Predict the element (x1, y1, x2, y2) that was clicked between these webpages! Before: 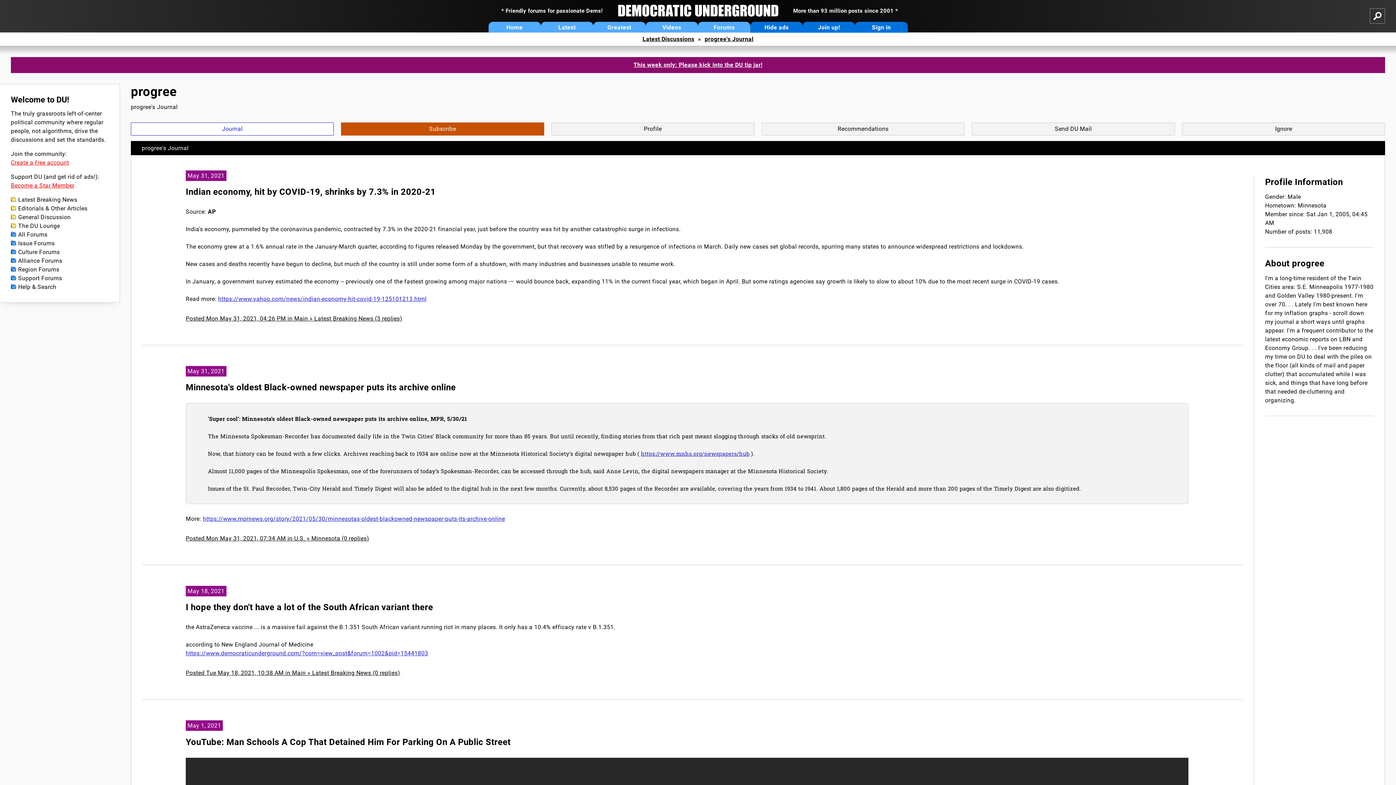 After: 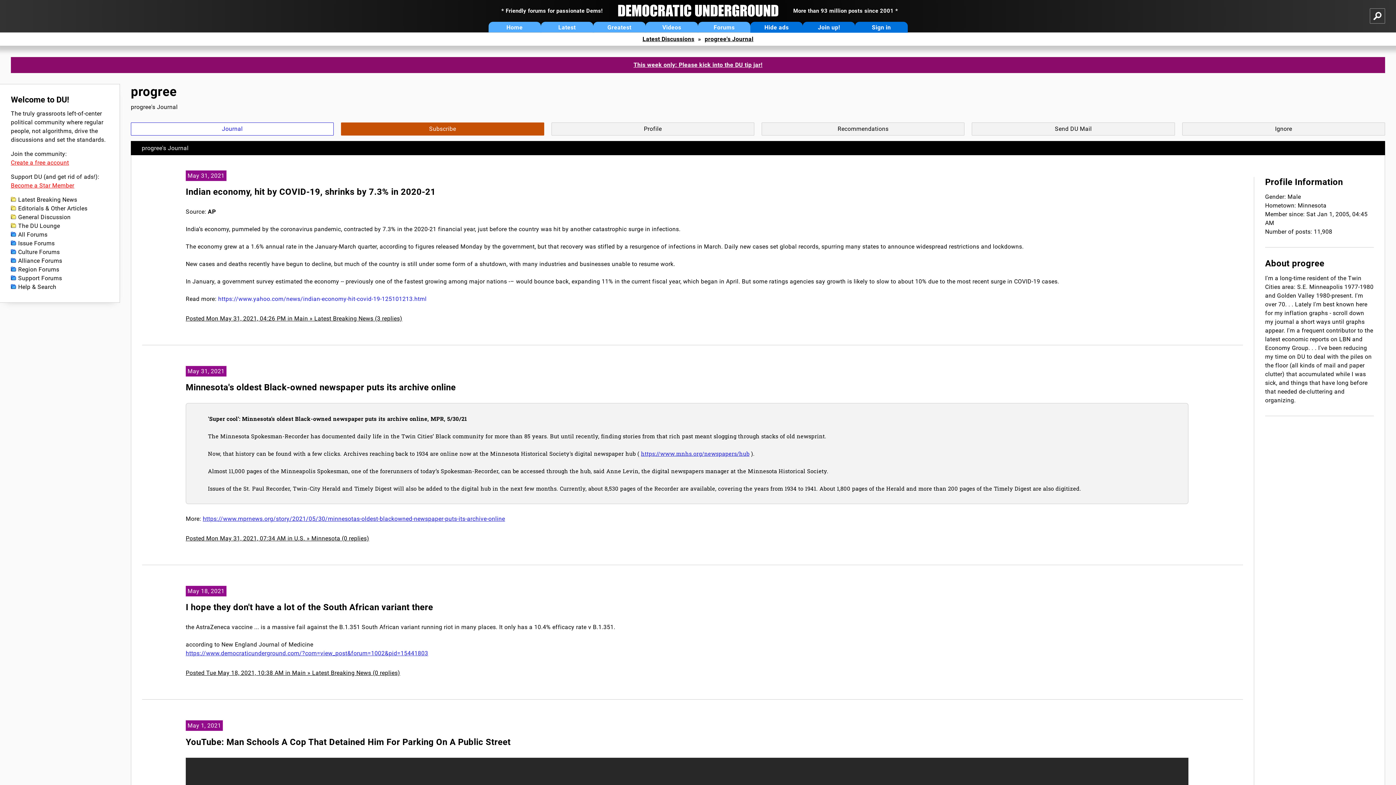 Action: label: https://www.yahoo.com/news/indian-economy-hit-covid-19-125101213.html bbox: (218, 295, 426, 302)